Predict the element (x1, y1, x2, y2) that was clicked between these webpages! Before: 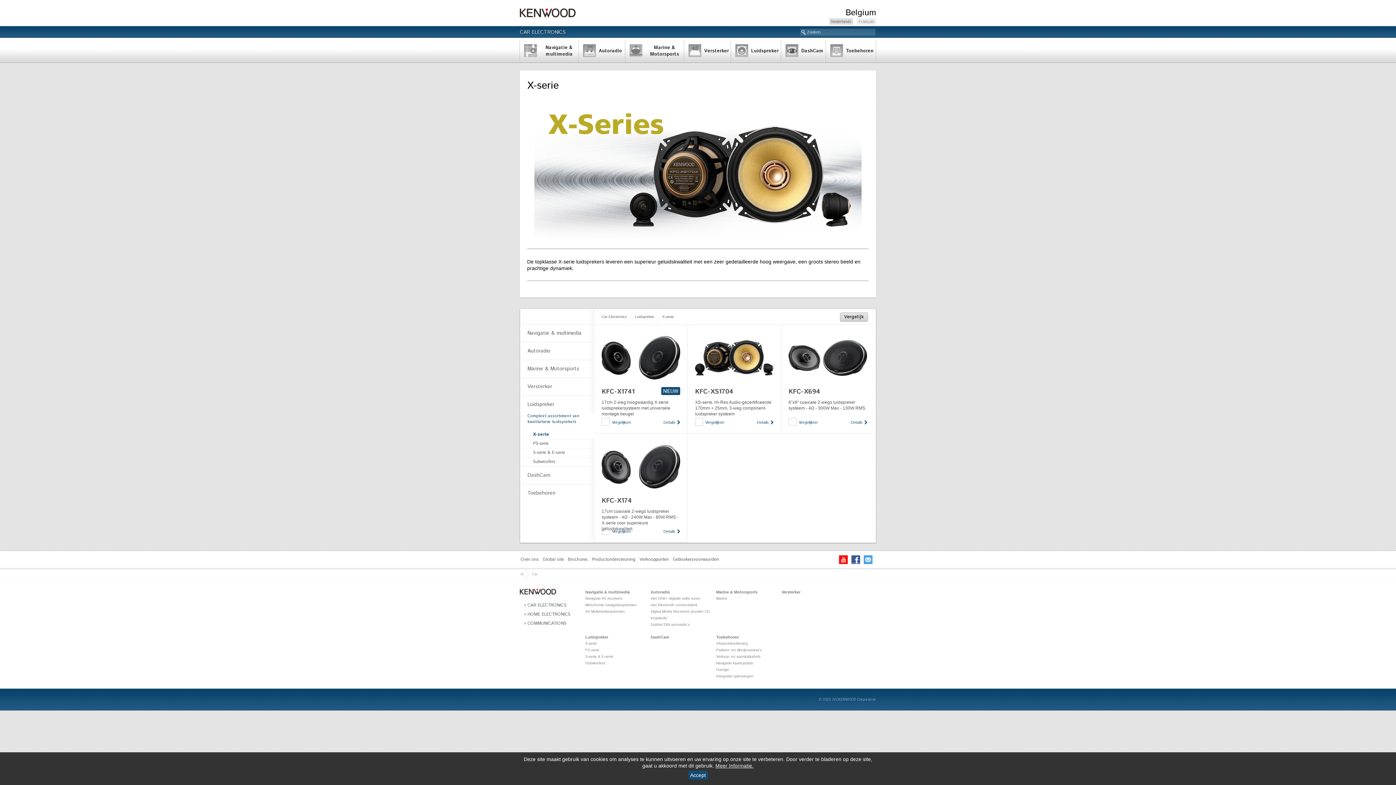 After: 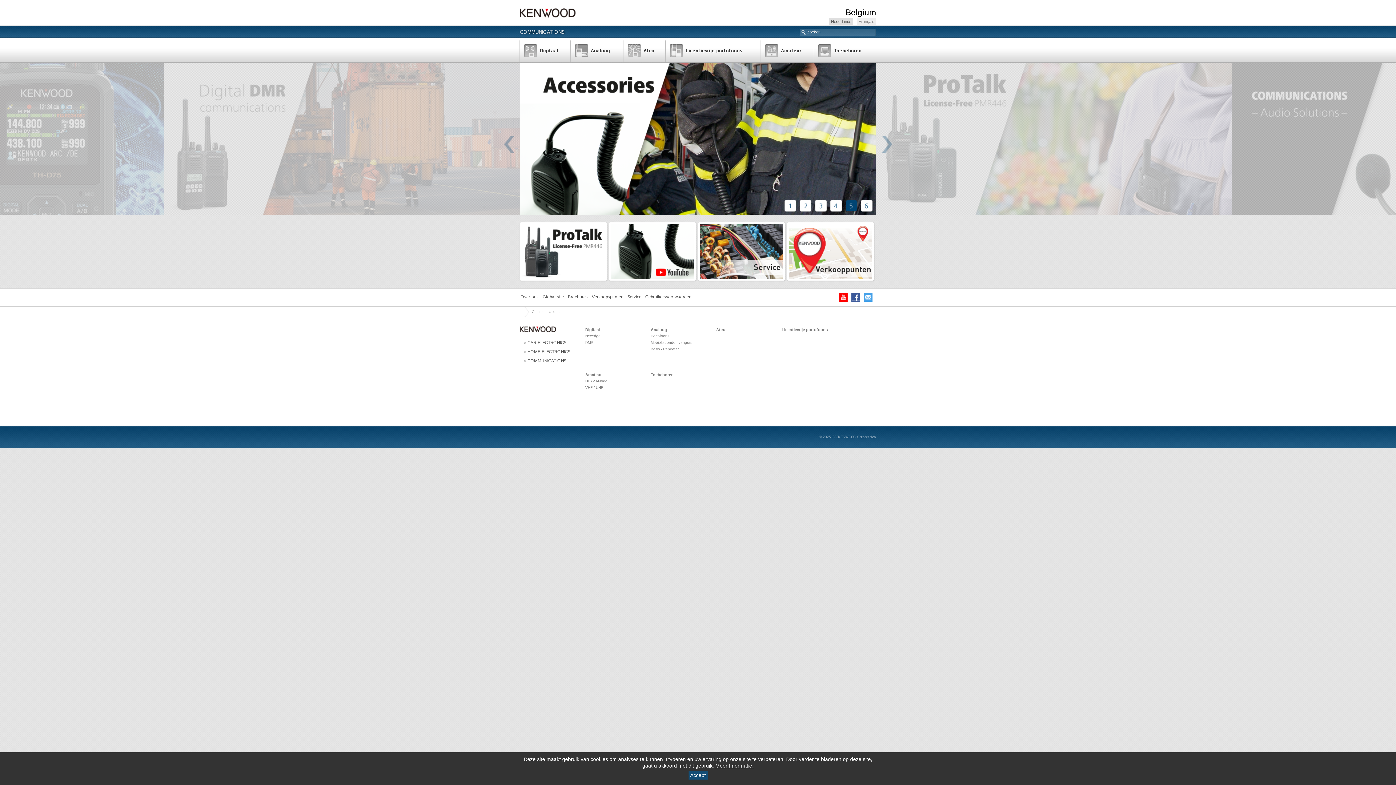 Action: bbox: (520, 619, 574, 628) label: COMMUNICATIONS